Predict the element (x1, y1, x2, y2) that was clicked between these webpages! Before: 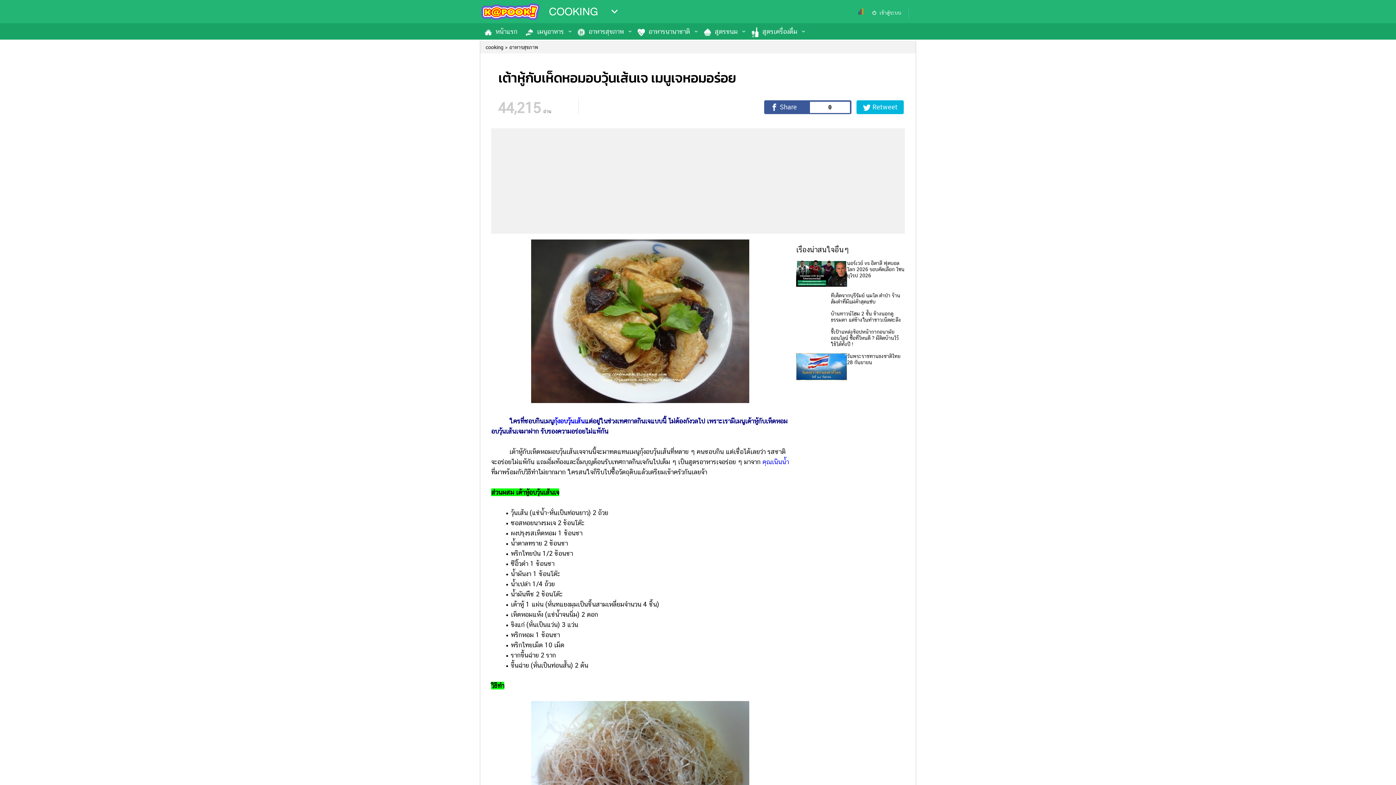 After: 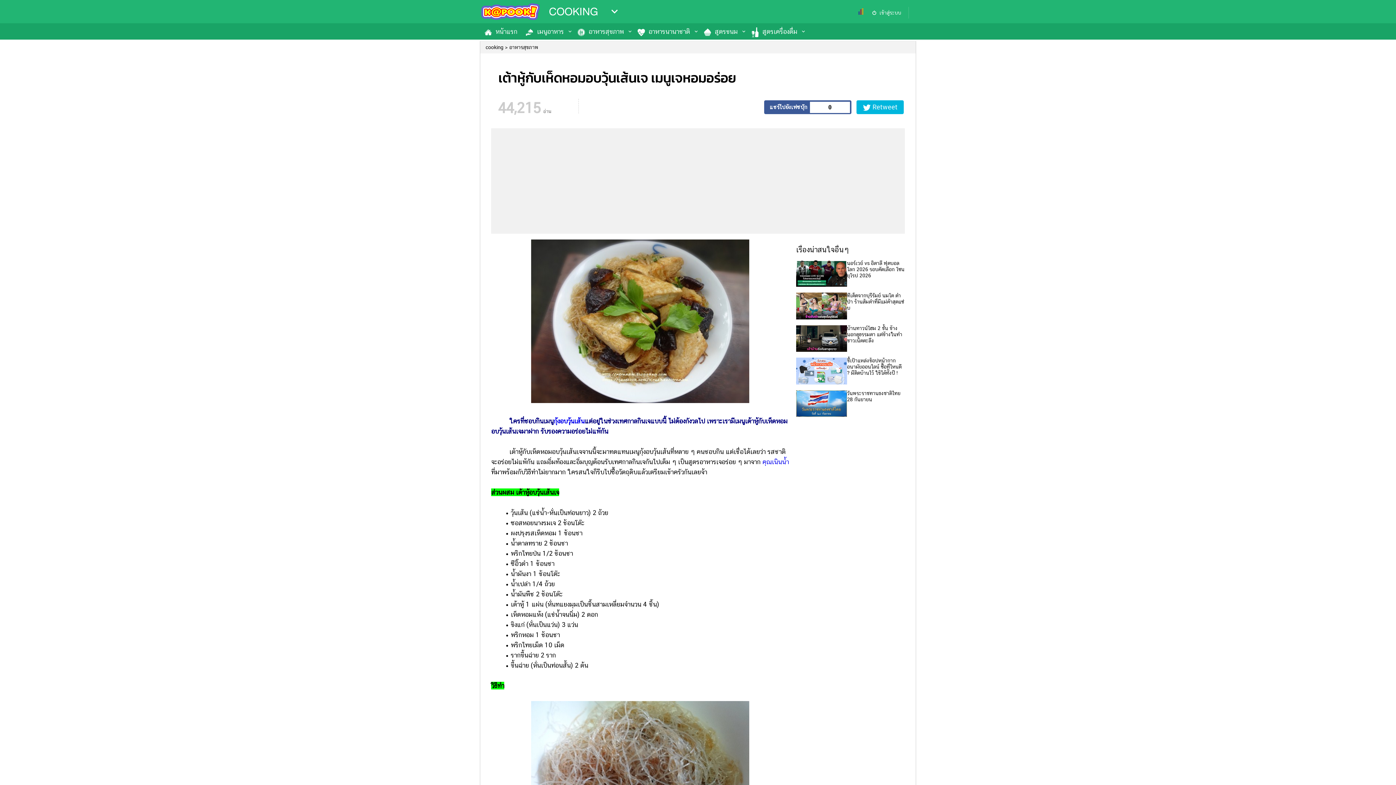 Action: bbox: (764, 100, 851, 114) label: 0